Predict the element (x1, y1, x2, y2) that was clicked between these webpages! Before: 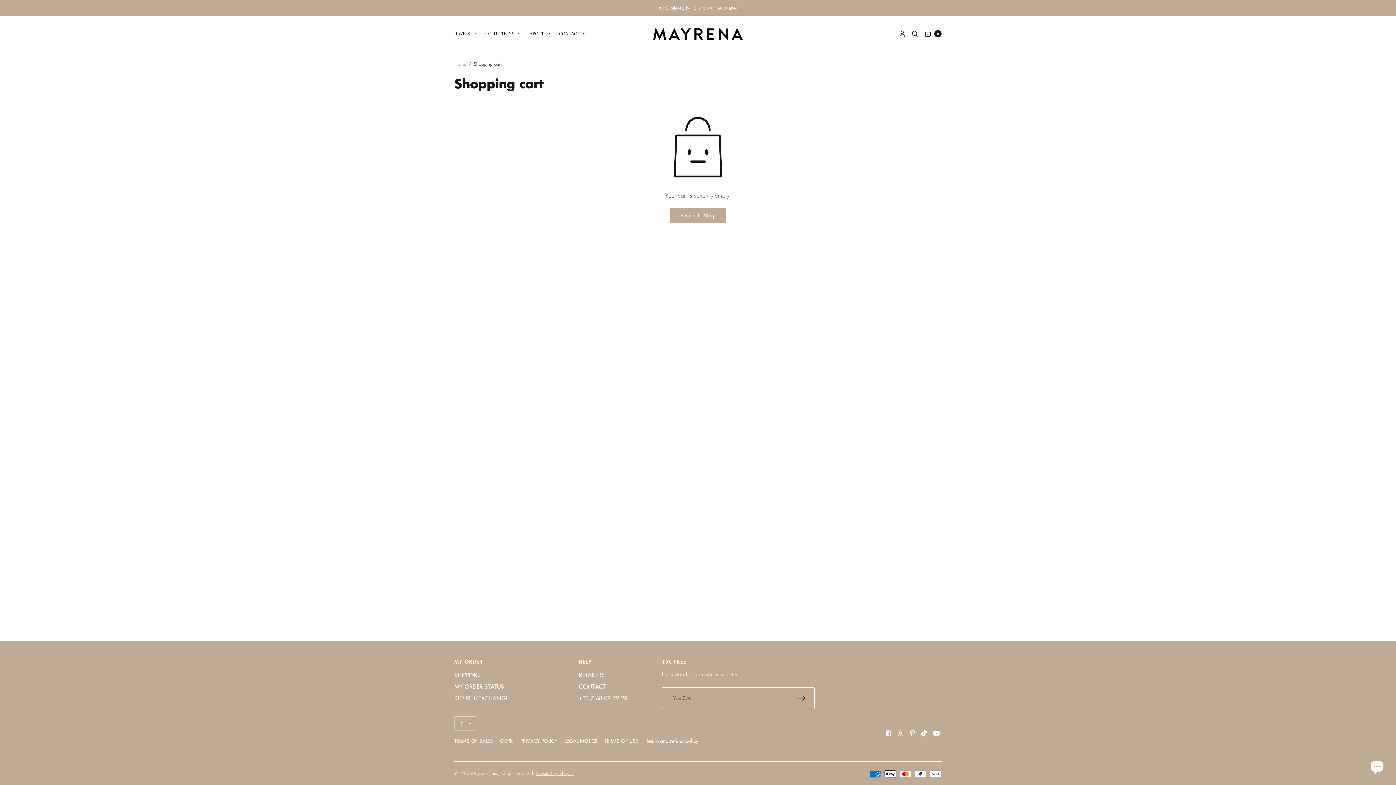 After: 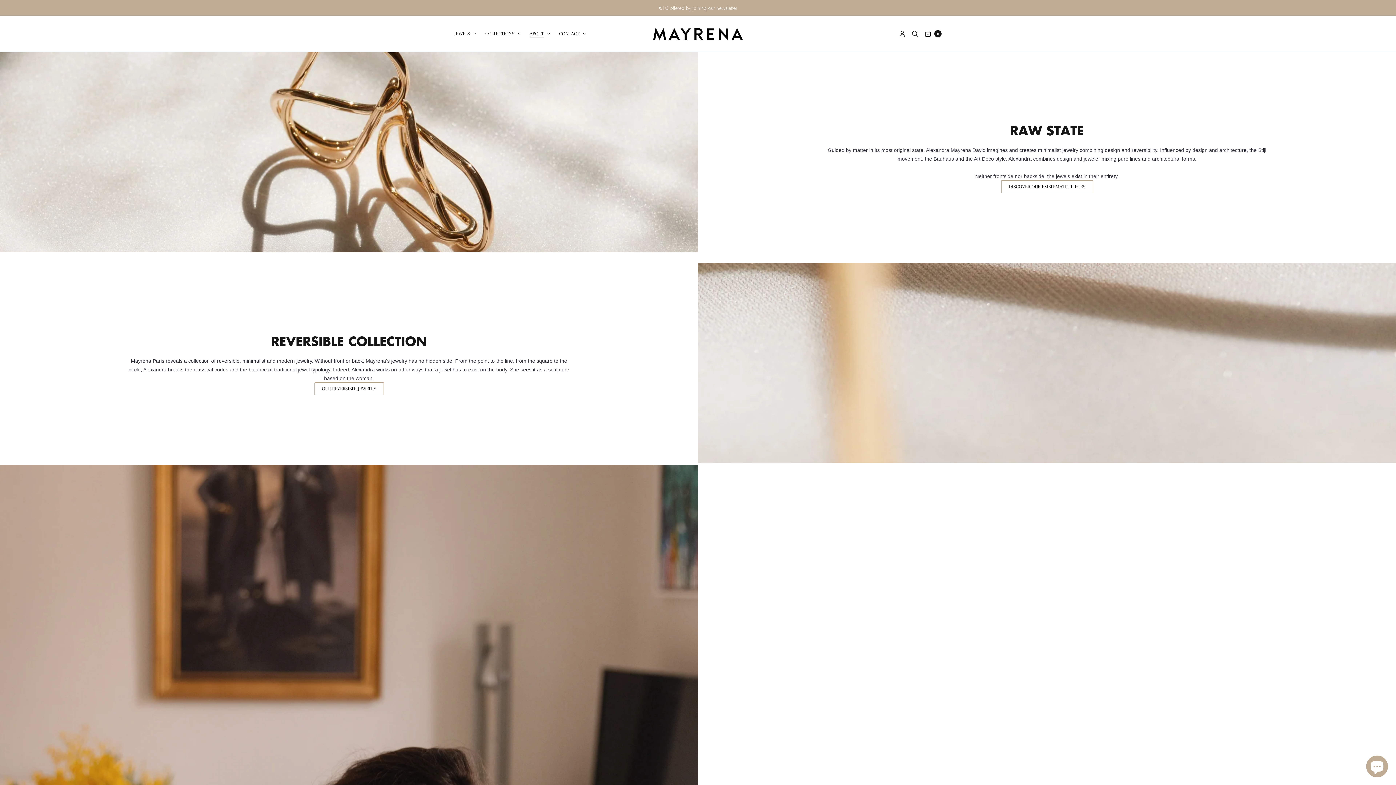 Action: label: ABOUT bbox: (529, 25, 550, 41)